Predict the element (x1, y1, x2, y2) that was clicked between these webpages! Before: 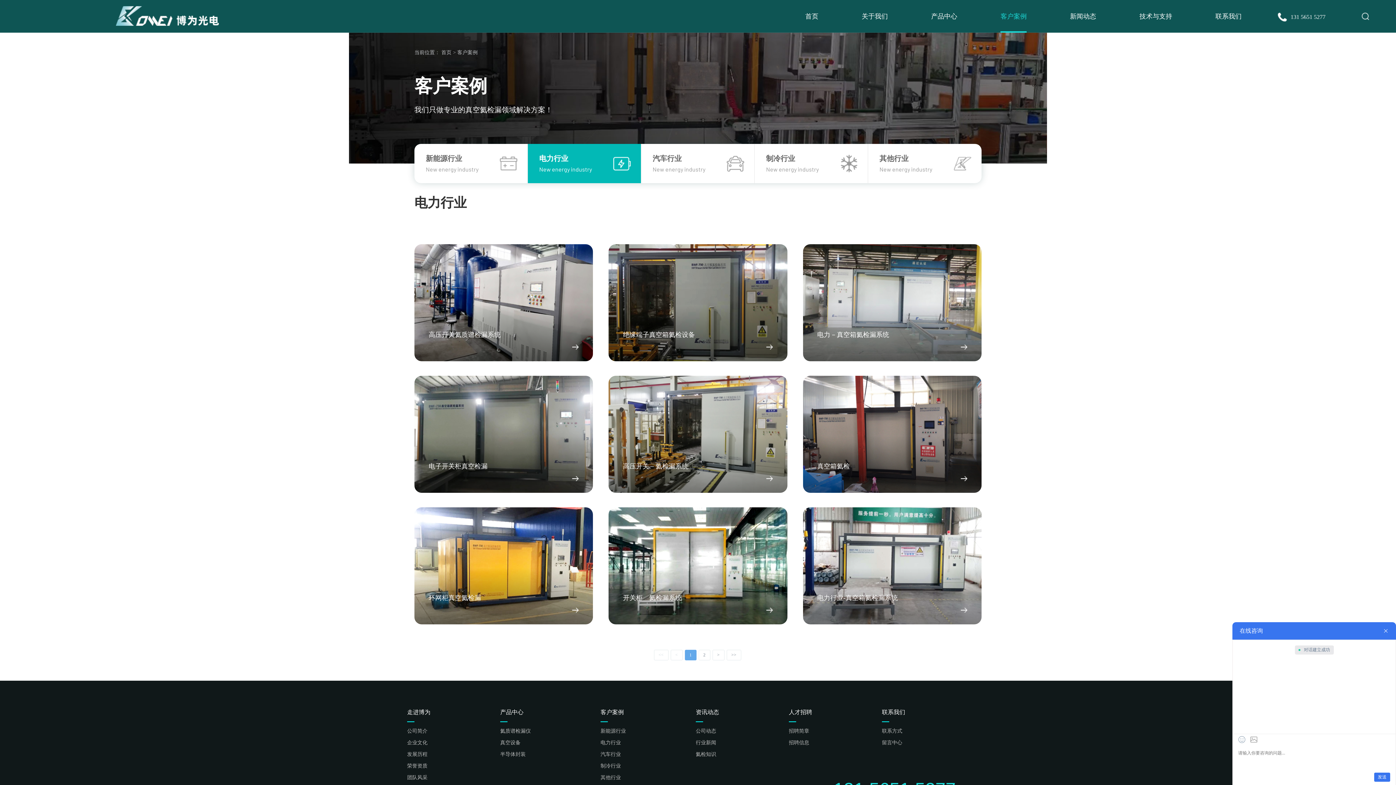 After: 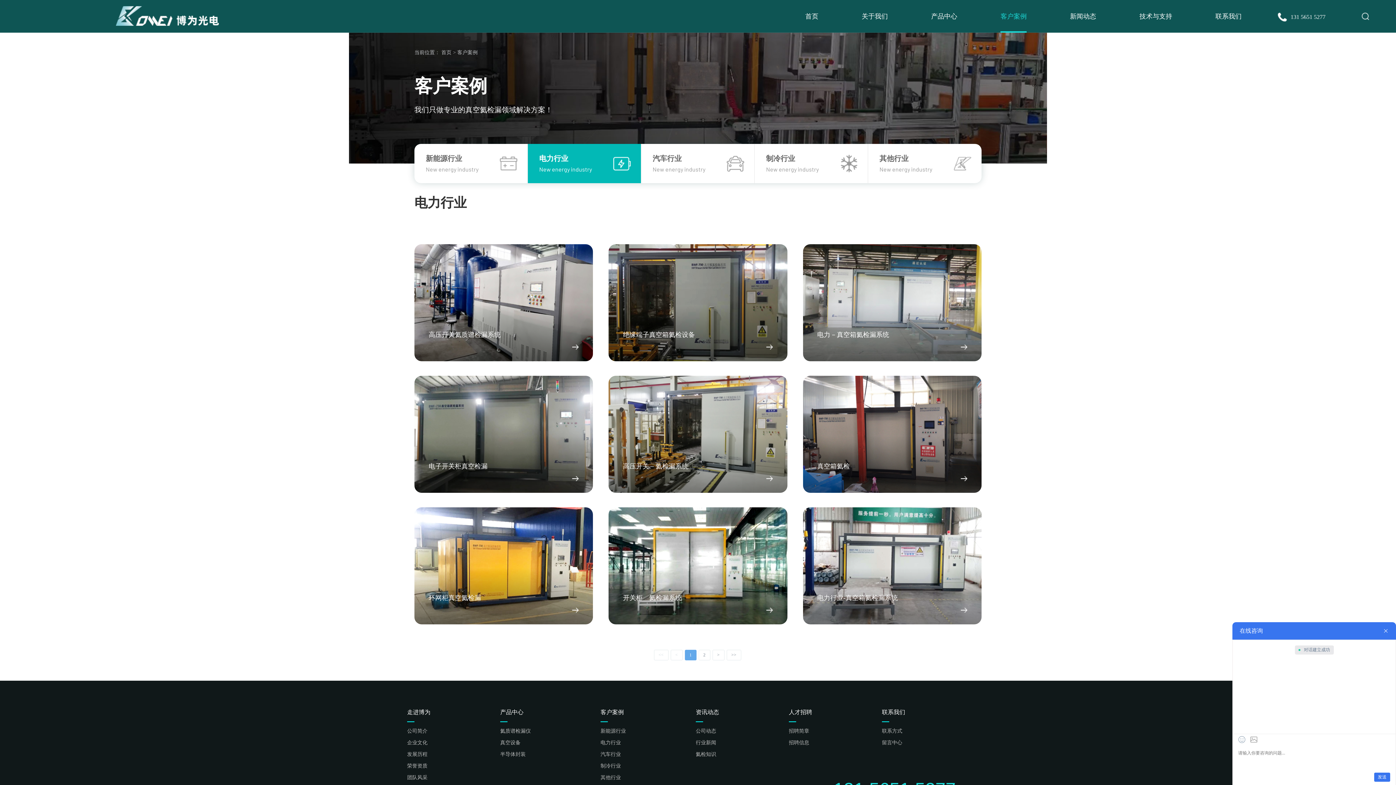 Action: bbox: (600, 740, 626, 745) label: 电力行业